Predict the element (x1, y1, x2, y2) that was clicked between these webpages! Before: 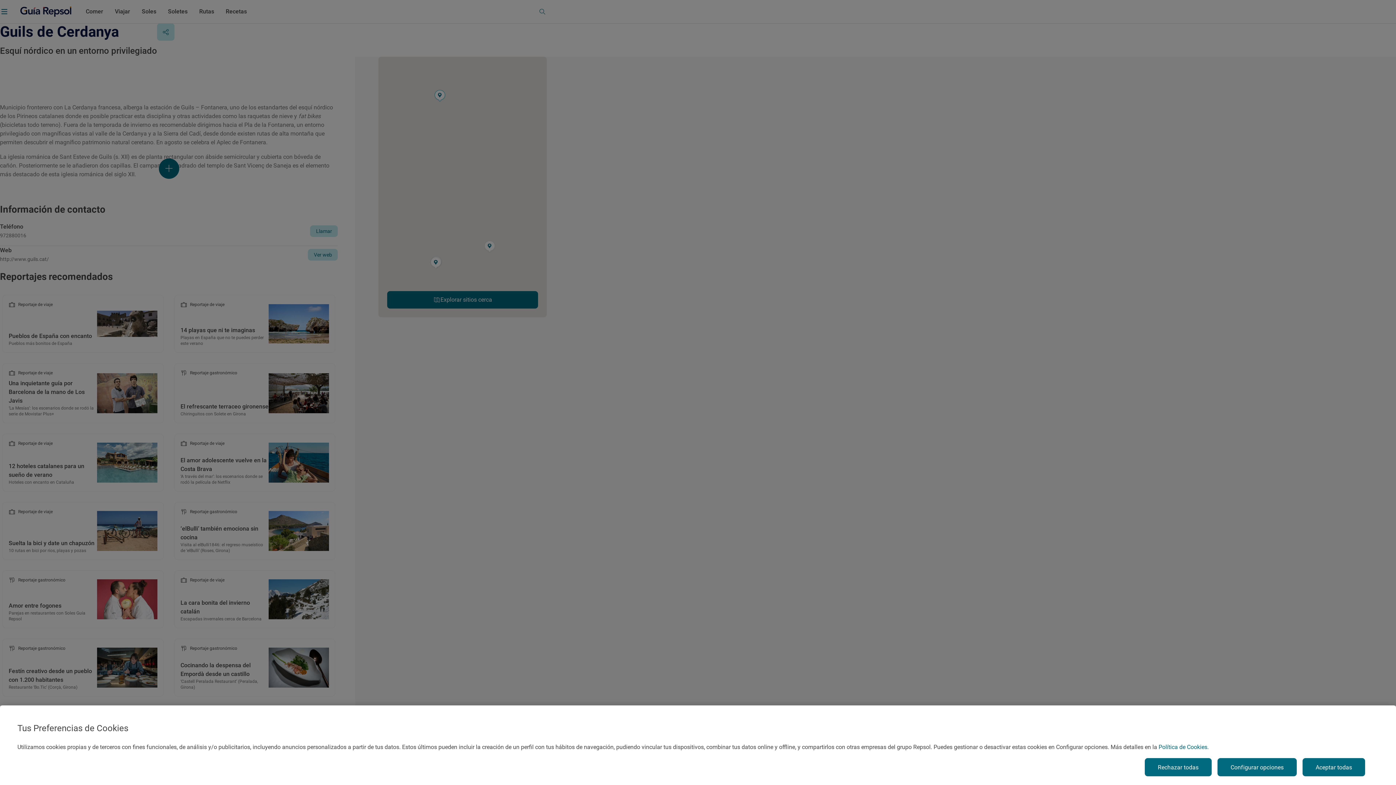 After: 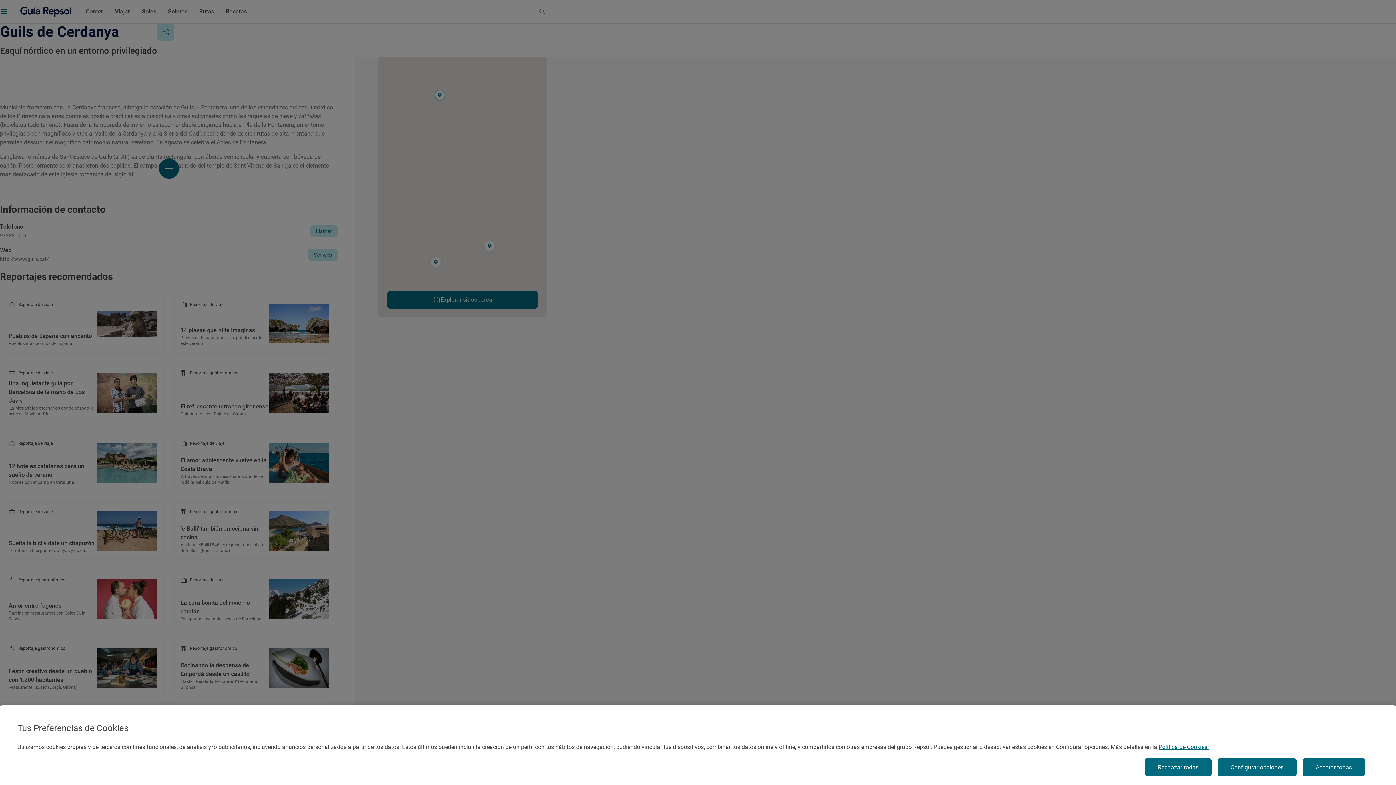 Action: label: Más información sobre su privacidad, se abre en una nueva pestaña bbox: (1158, 744, 1209, 750)